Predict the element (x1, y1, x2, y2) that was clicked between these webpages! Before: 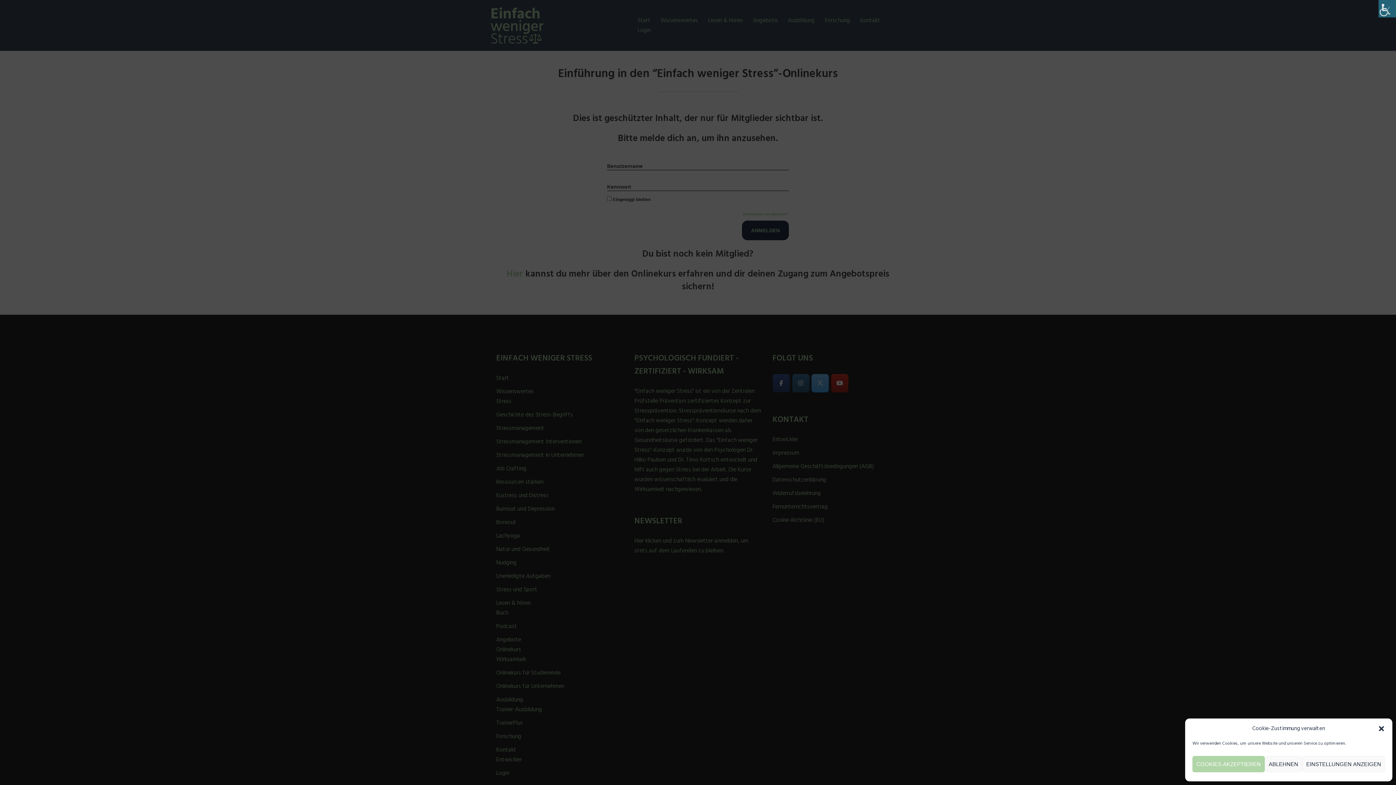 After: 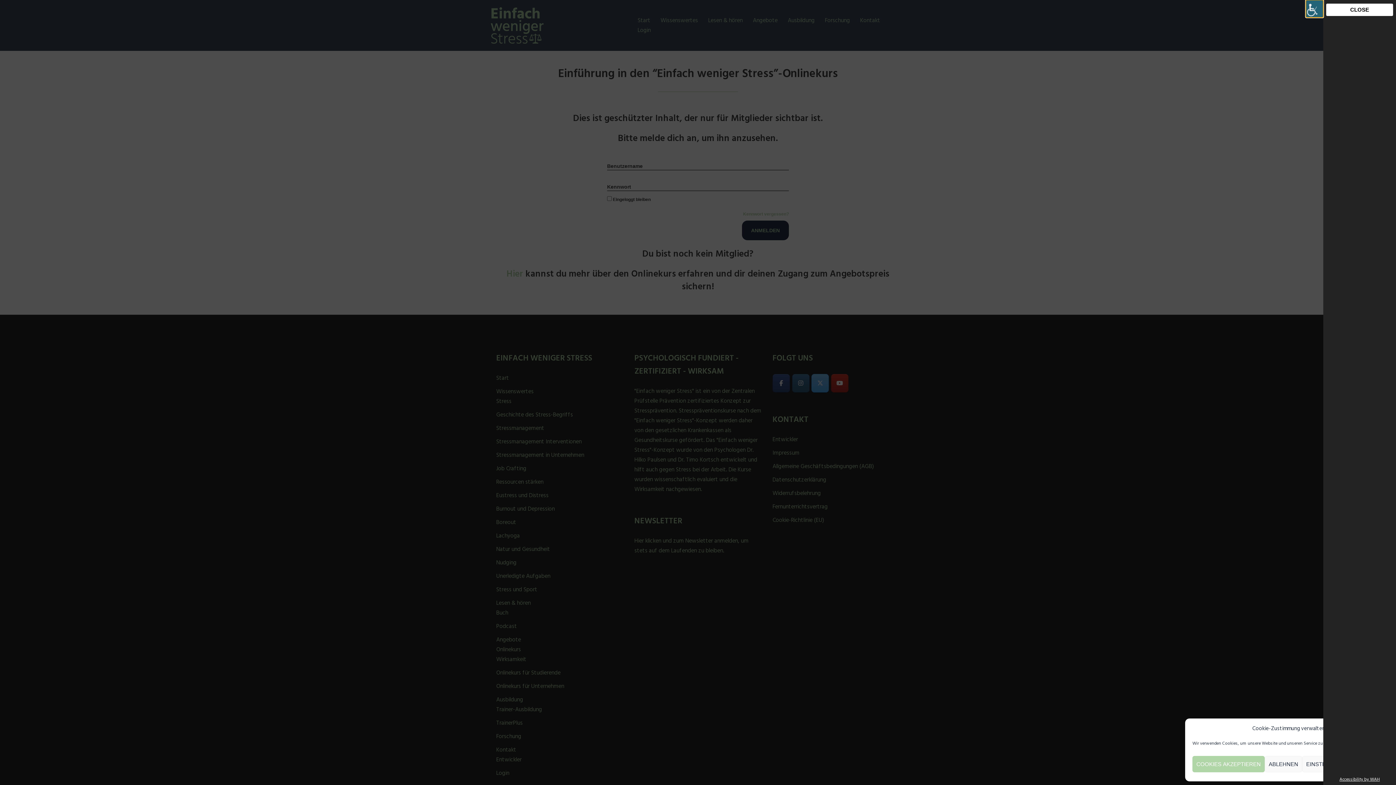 Action: bbox: (1378, 0, 1396, 17) label: Accessibility Helper sidebar